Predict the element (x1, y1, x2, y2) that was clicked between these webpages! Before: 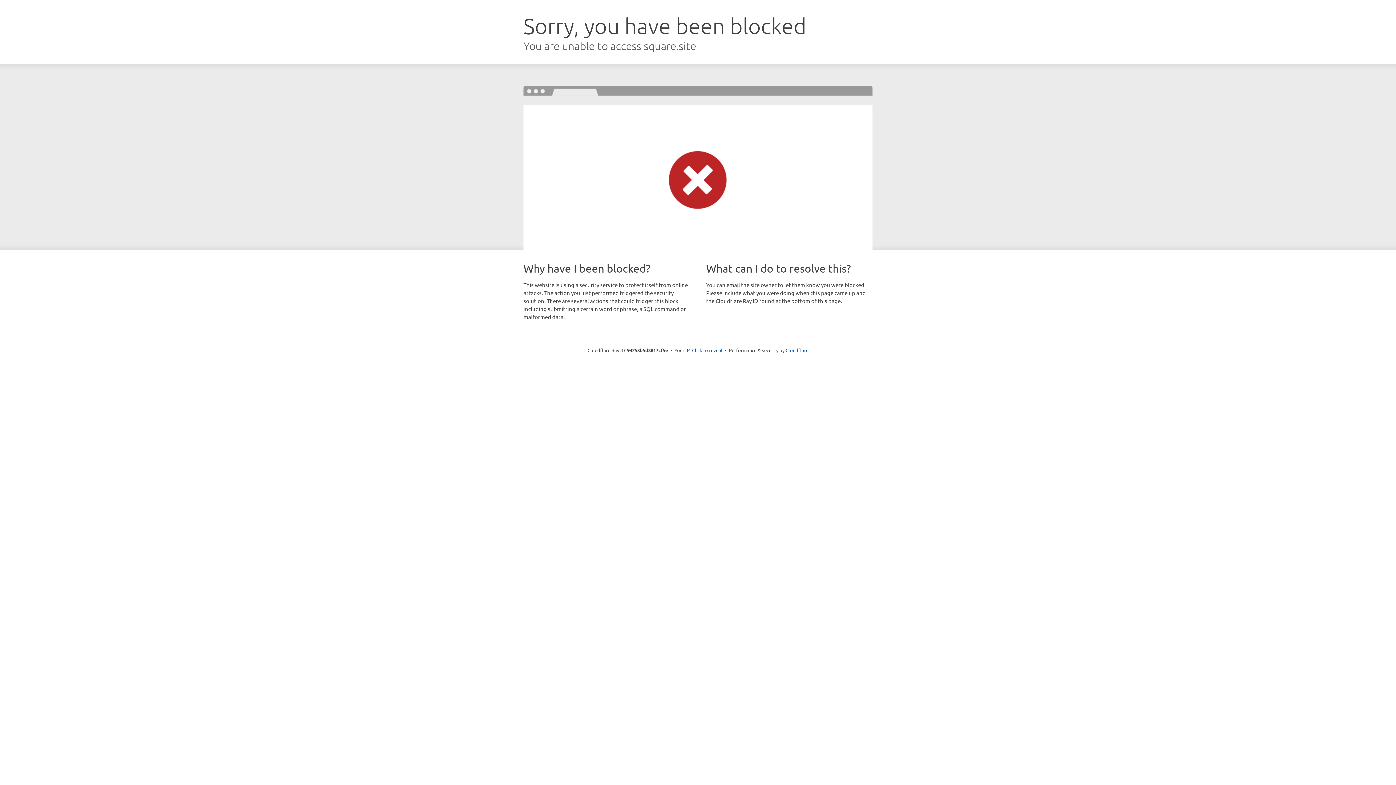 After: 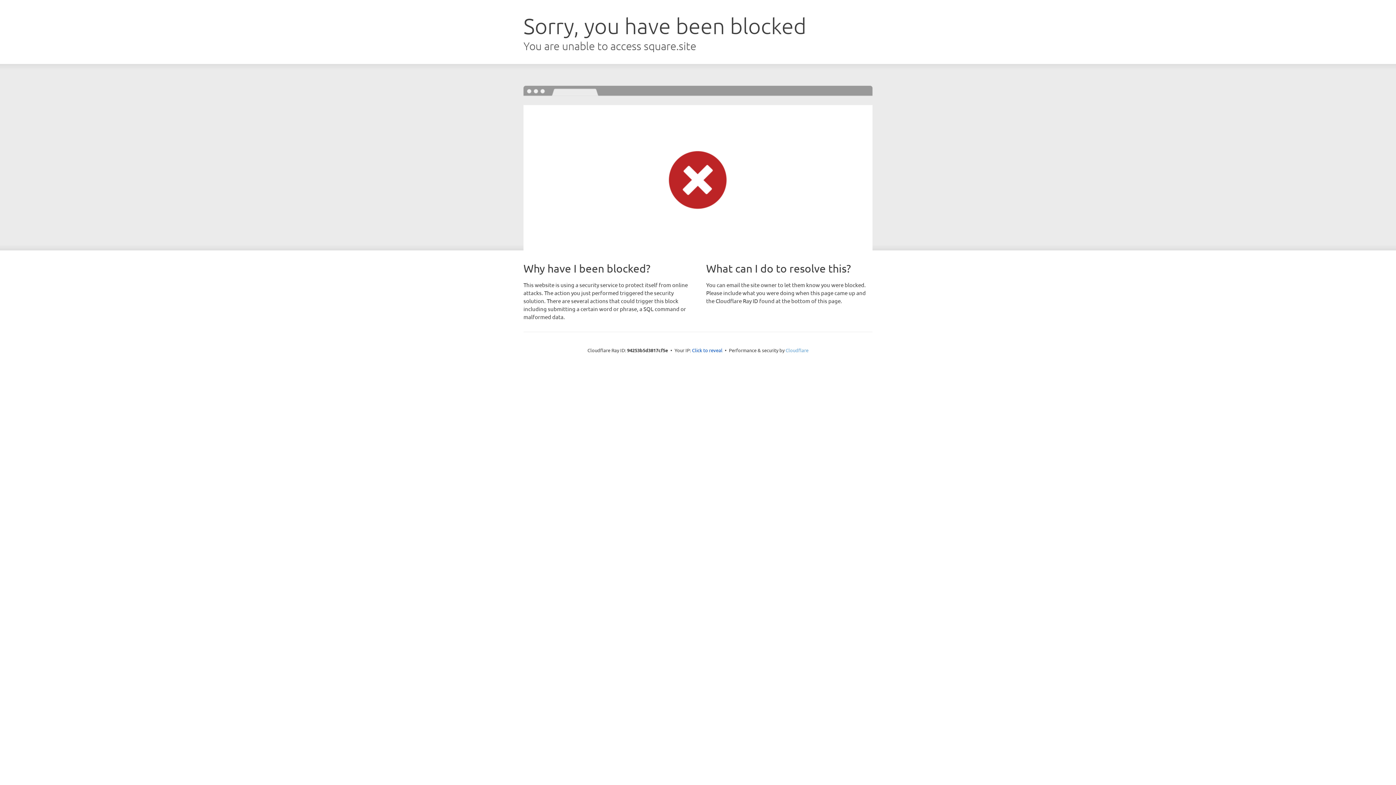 Action: bbox: (785, 347, 808, 353) label: Cloudflare